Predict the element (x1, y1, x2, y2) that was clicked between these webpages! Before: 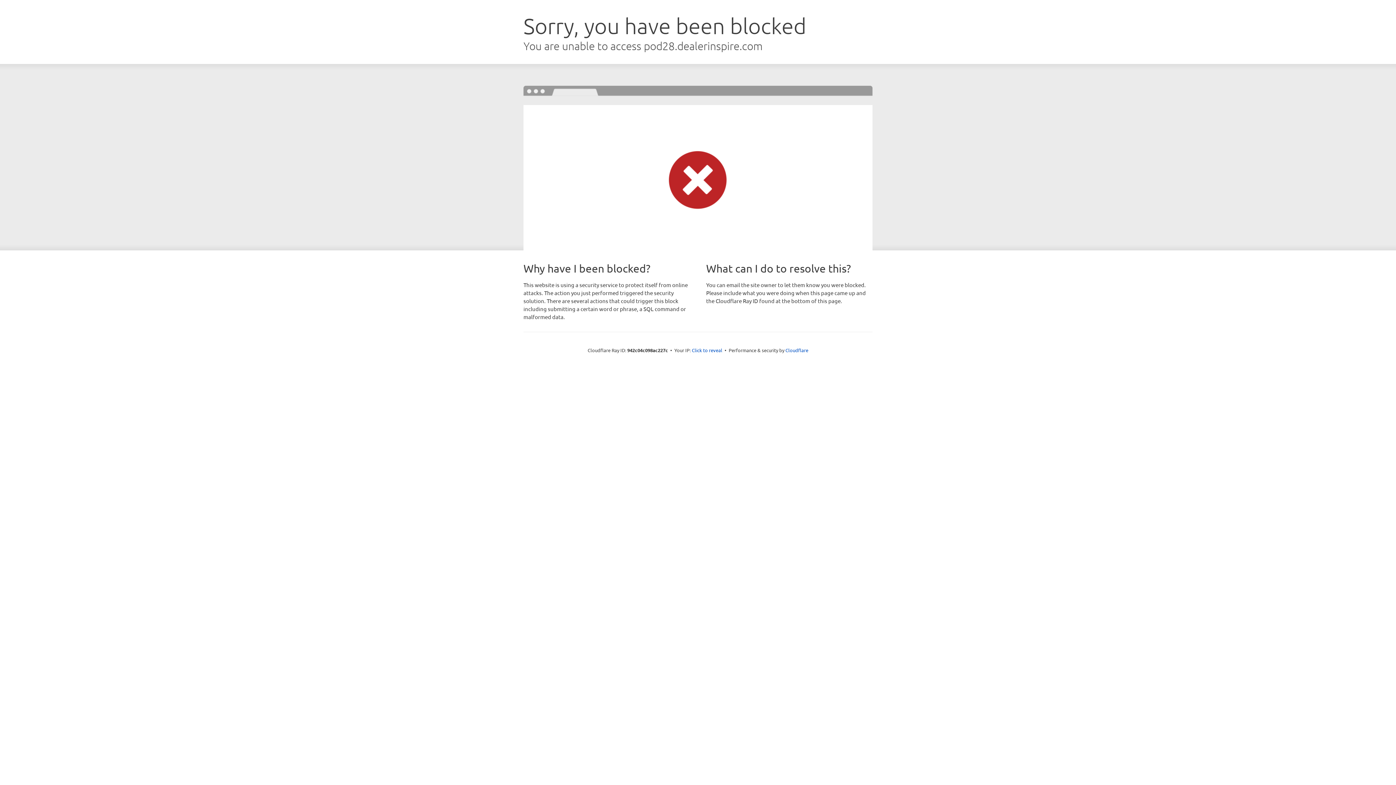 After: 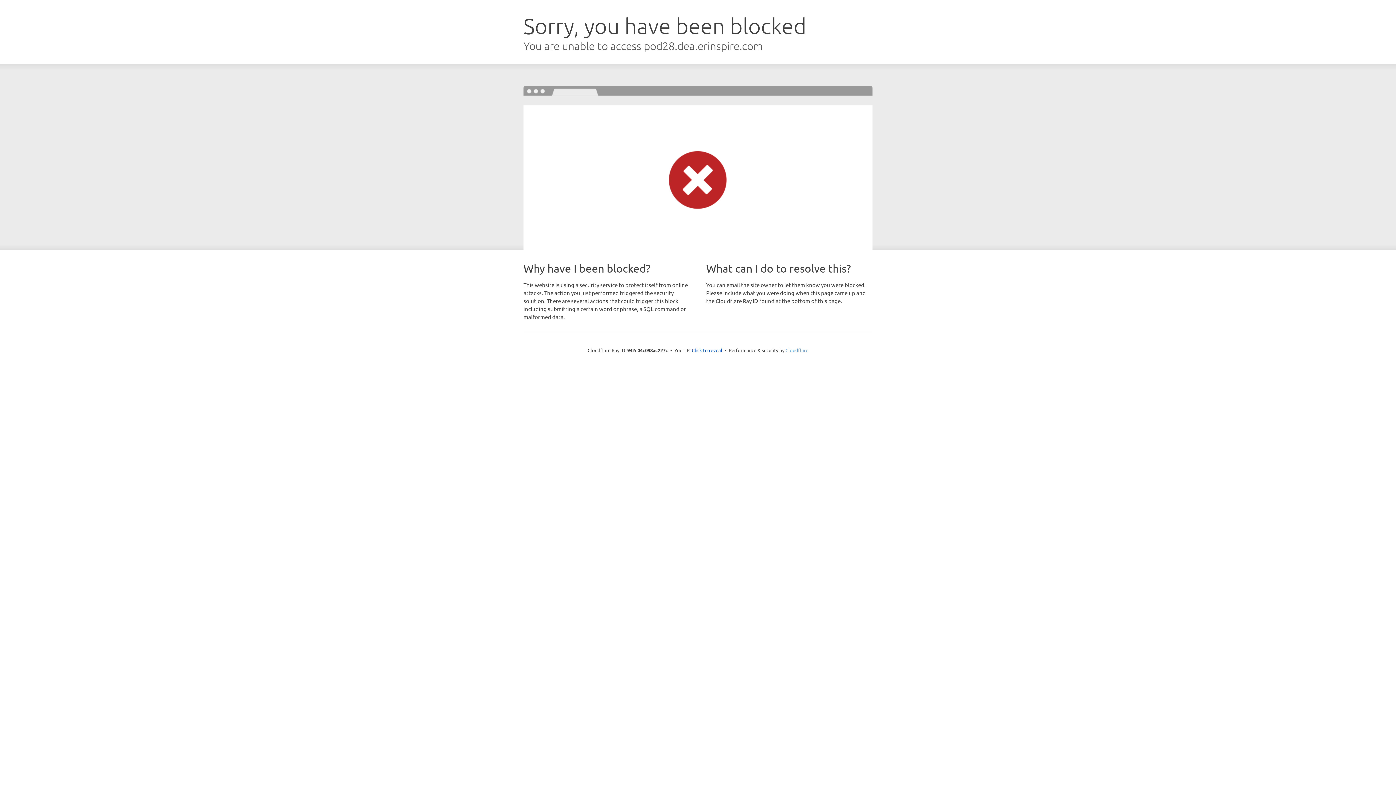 Action: bbox: (785, 347, 808, 353) label: Cloudflare